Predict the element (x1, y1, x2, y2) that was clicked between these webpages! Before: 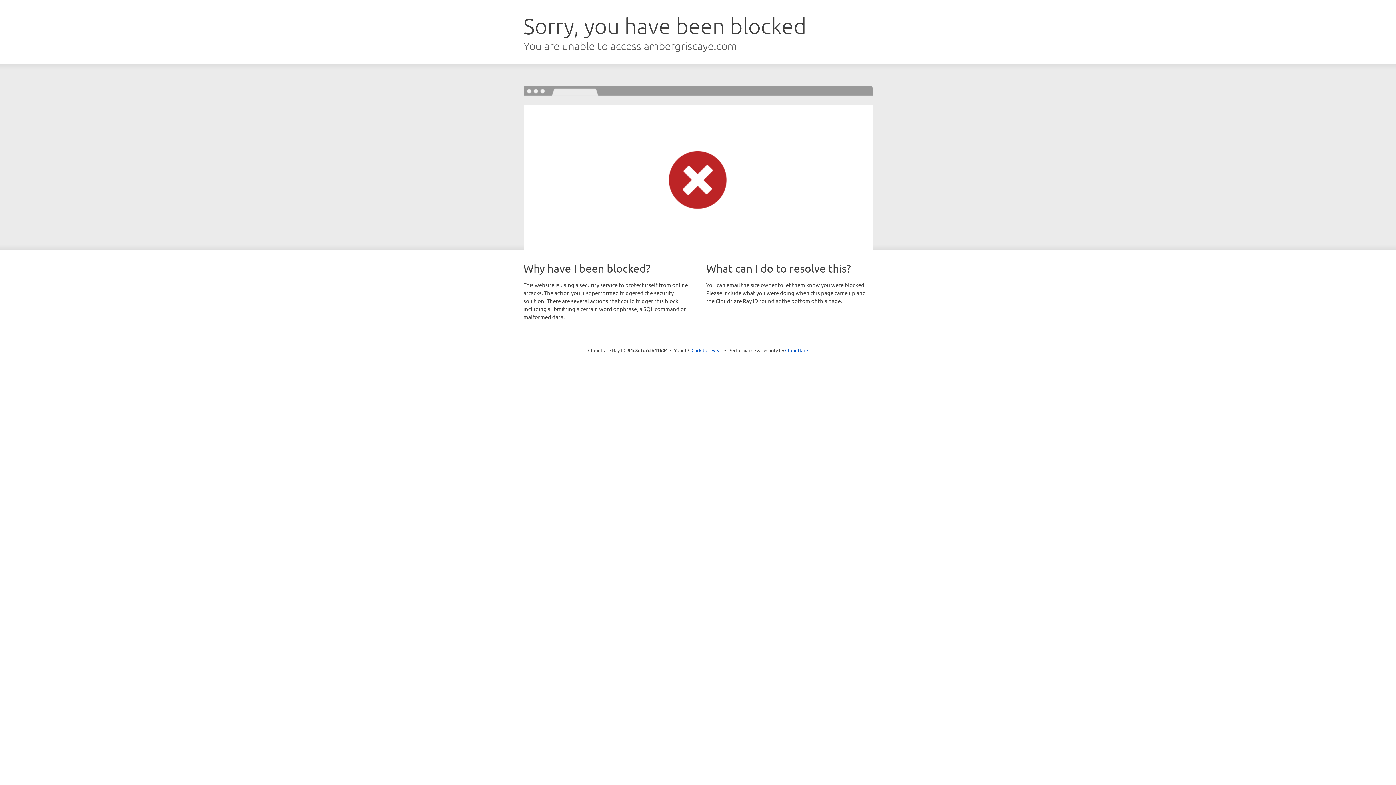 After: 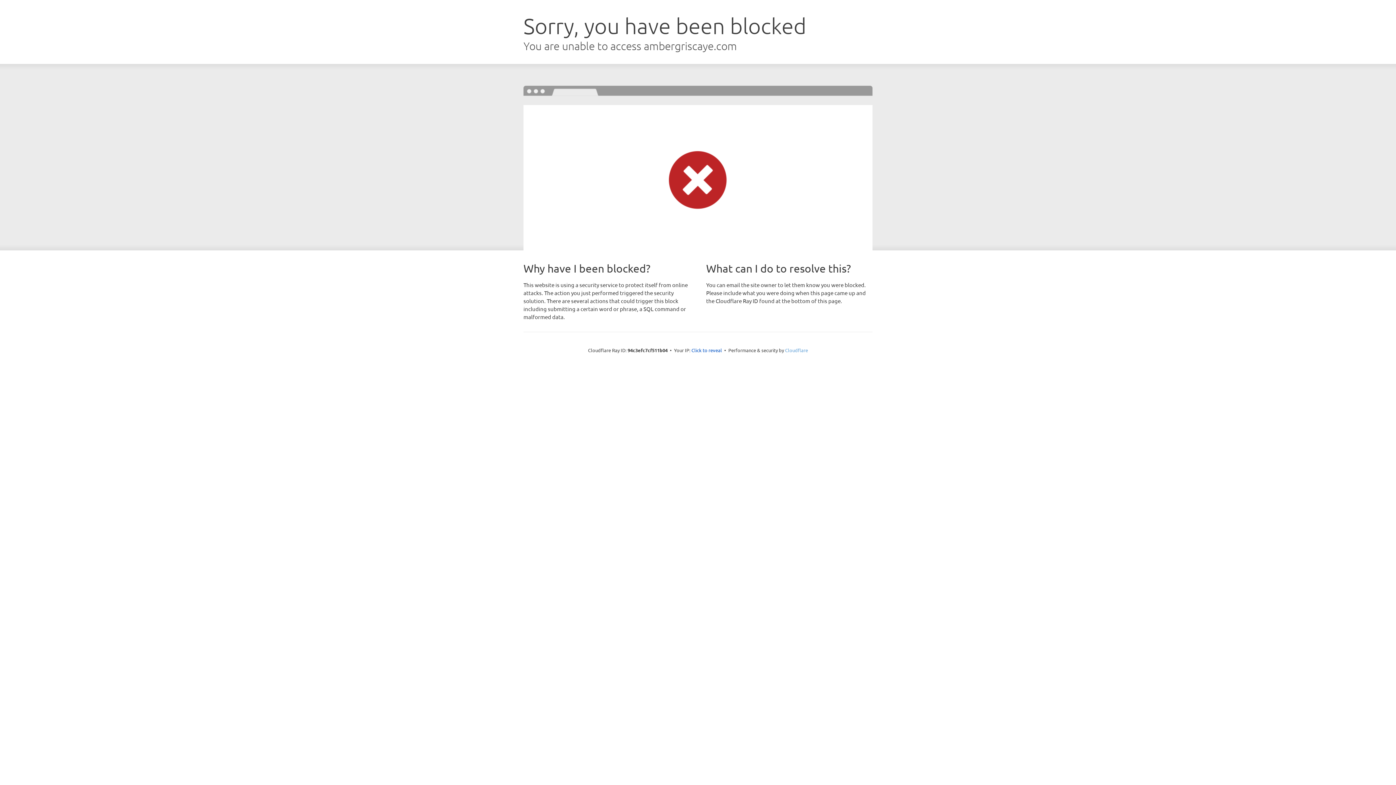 Action: label: Cloudflare bbox: (785, 347, 808, 353)